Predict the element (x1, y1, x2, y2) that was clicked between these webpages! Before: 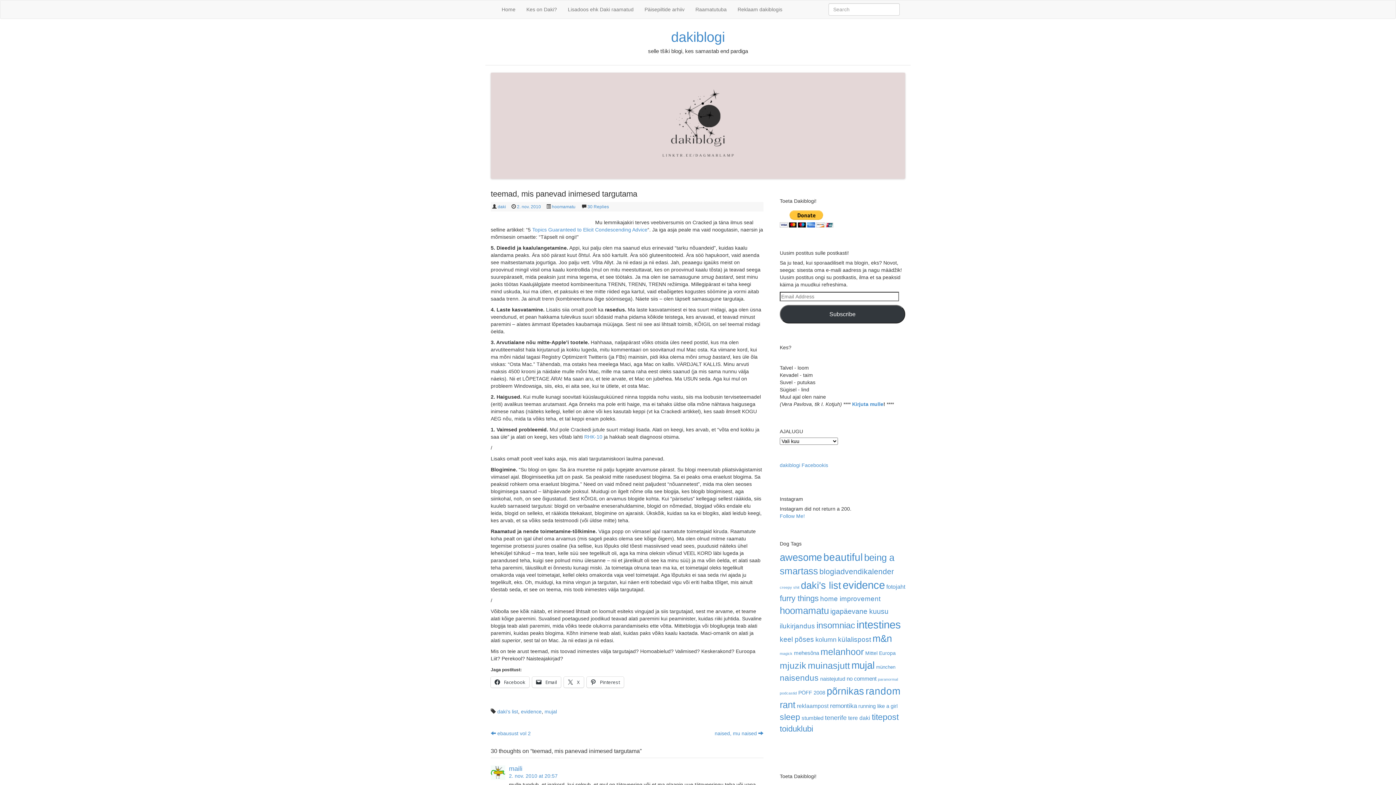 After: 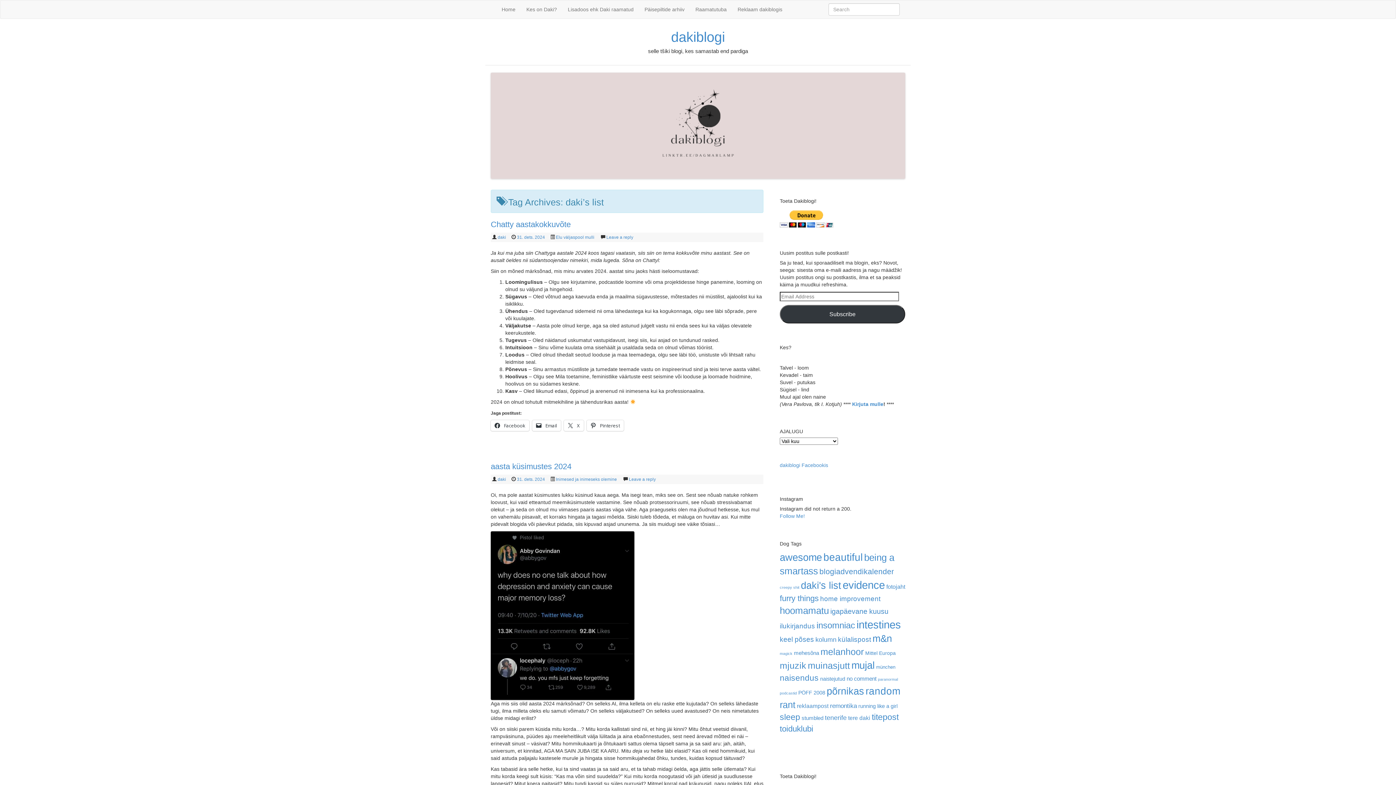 Action: bbox: (801, 580, 841, 591) label: daki's list (236 elementi)